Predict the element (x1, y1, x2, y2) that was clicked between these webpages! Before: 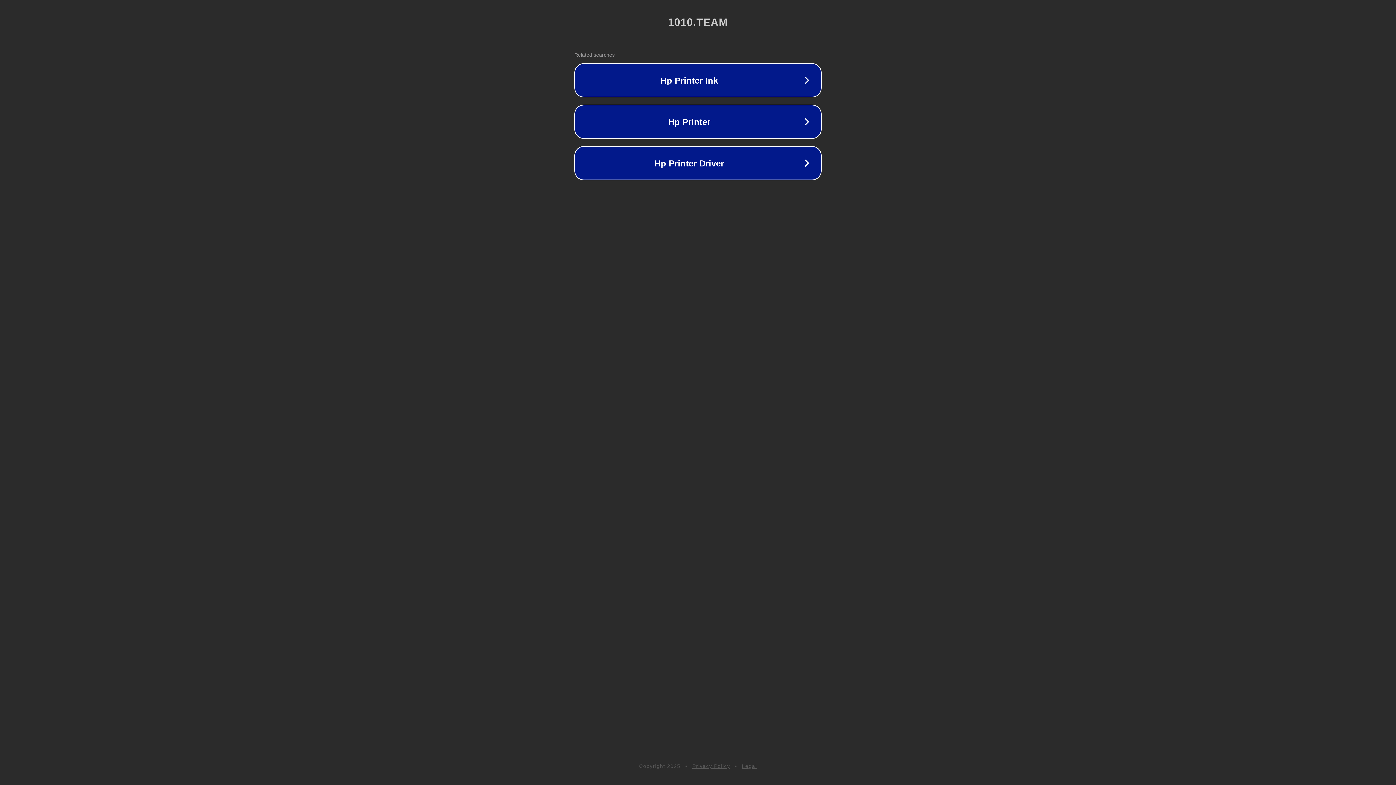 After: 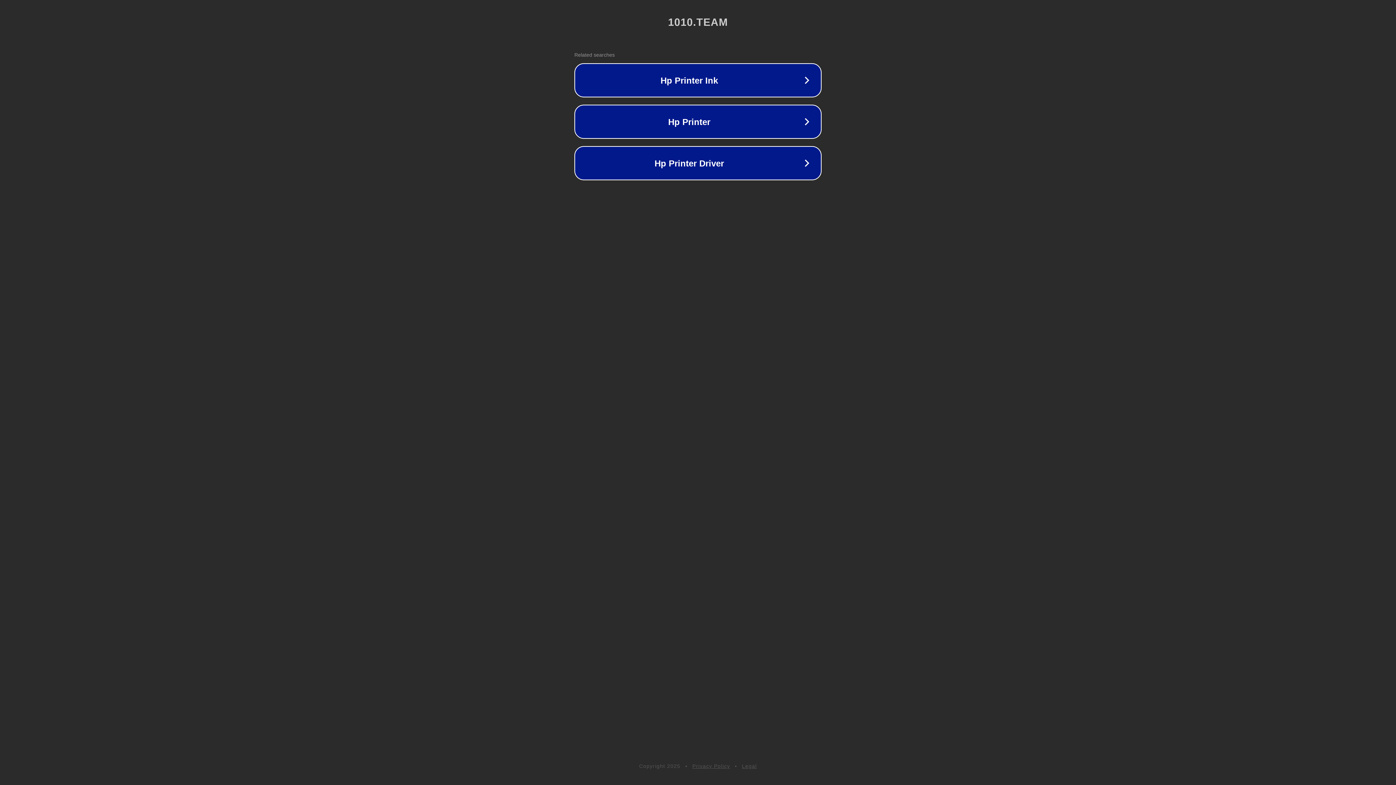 Action: label: Privacy Policy bbox: (692, 763, 730, 769)